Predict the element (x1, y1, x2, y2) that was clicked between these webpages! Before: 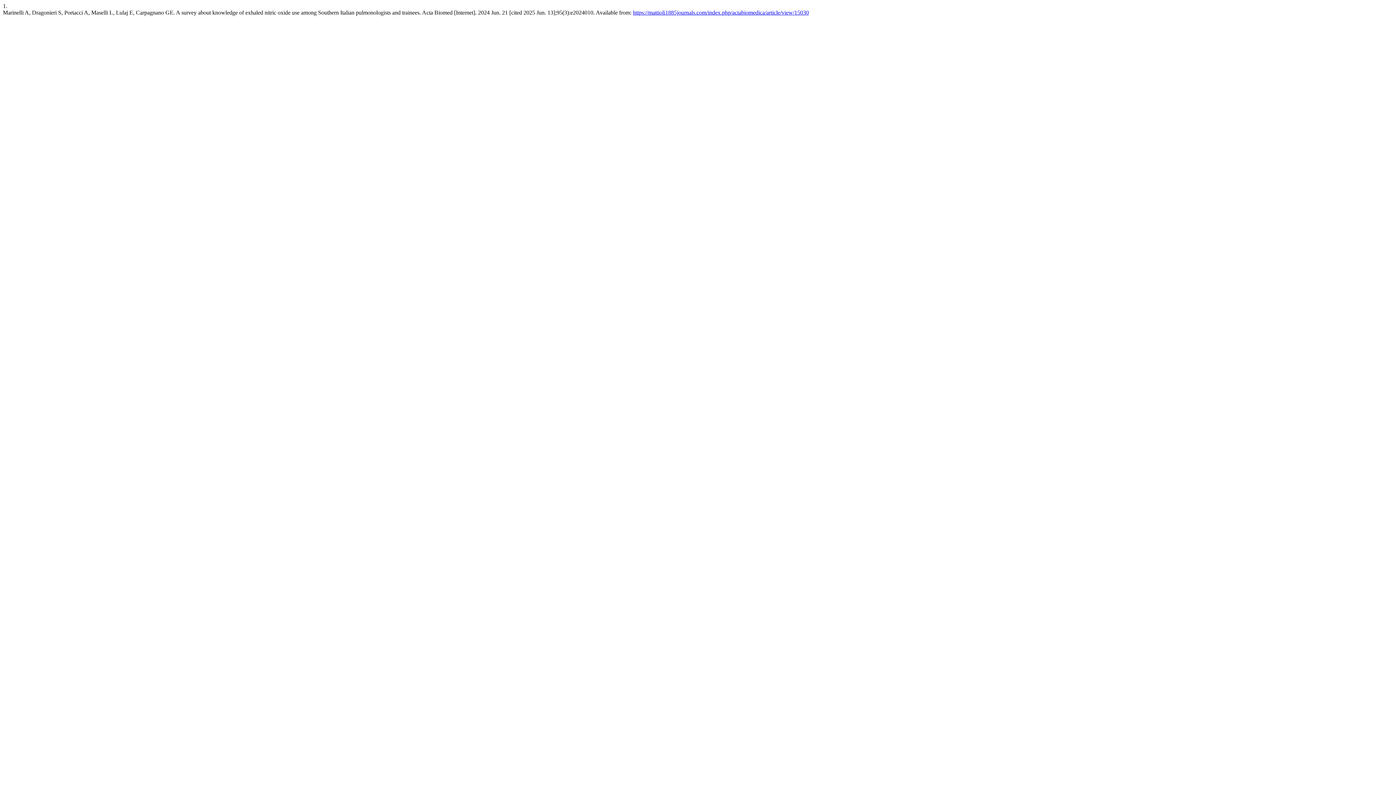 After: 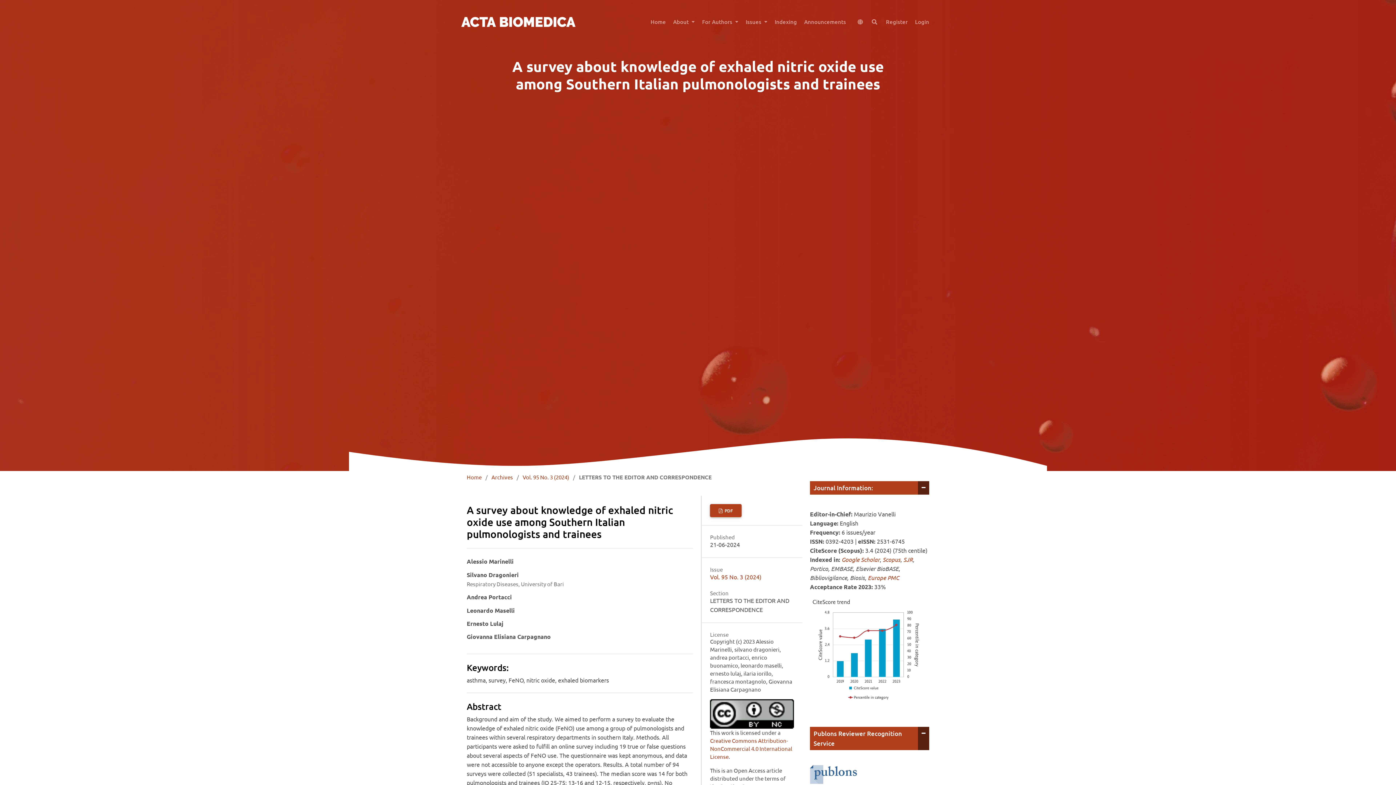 Action: label: https://mattioli1885journals.com/index.php/actabiomedica/article/view/15030 bbox: (633, 9, 809, 15)